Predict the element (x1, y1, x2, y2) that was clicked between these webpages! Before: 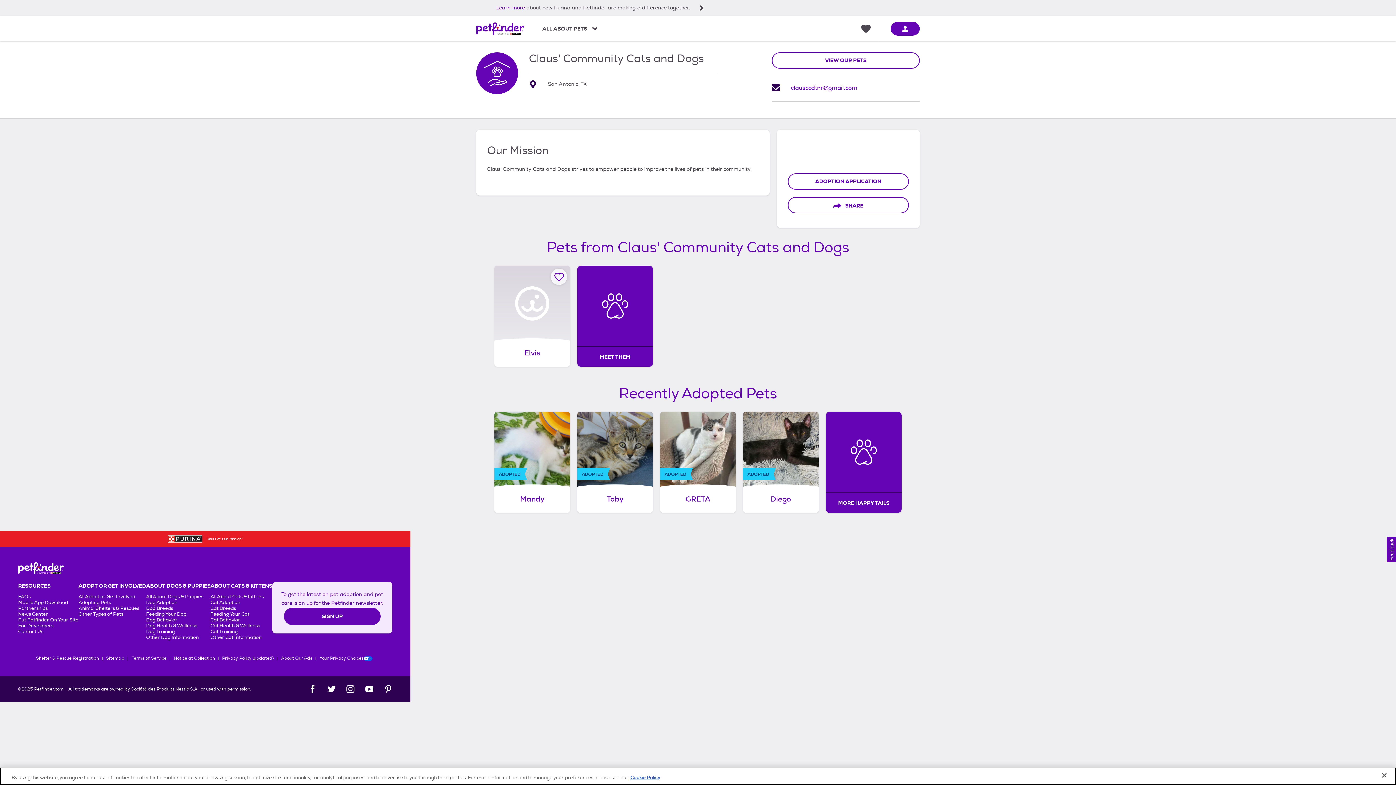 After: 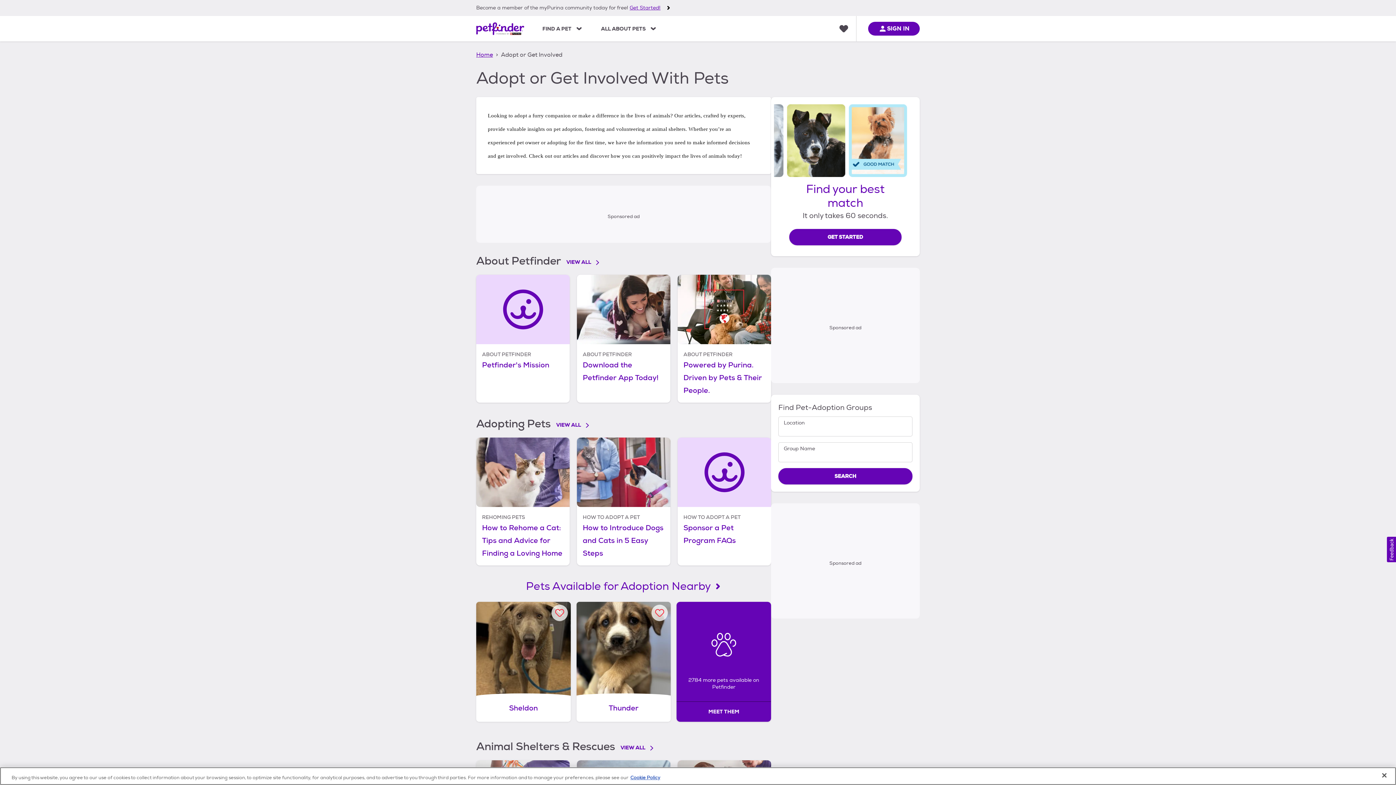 Action: bbox: (78, 594, 135, 600) label: All Adopt or Get Involved